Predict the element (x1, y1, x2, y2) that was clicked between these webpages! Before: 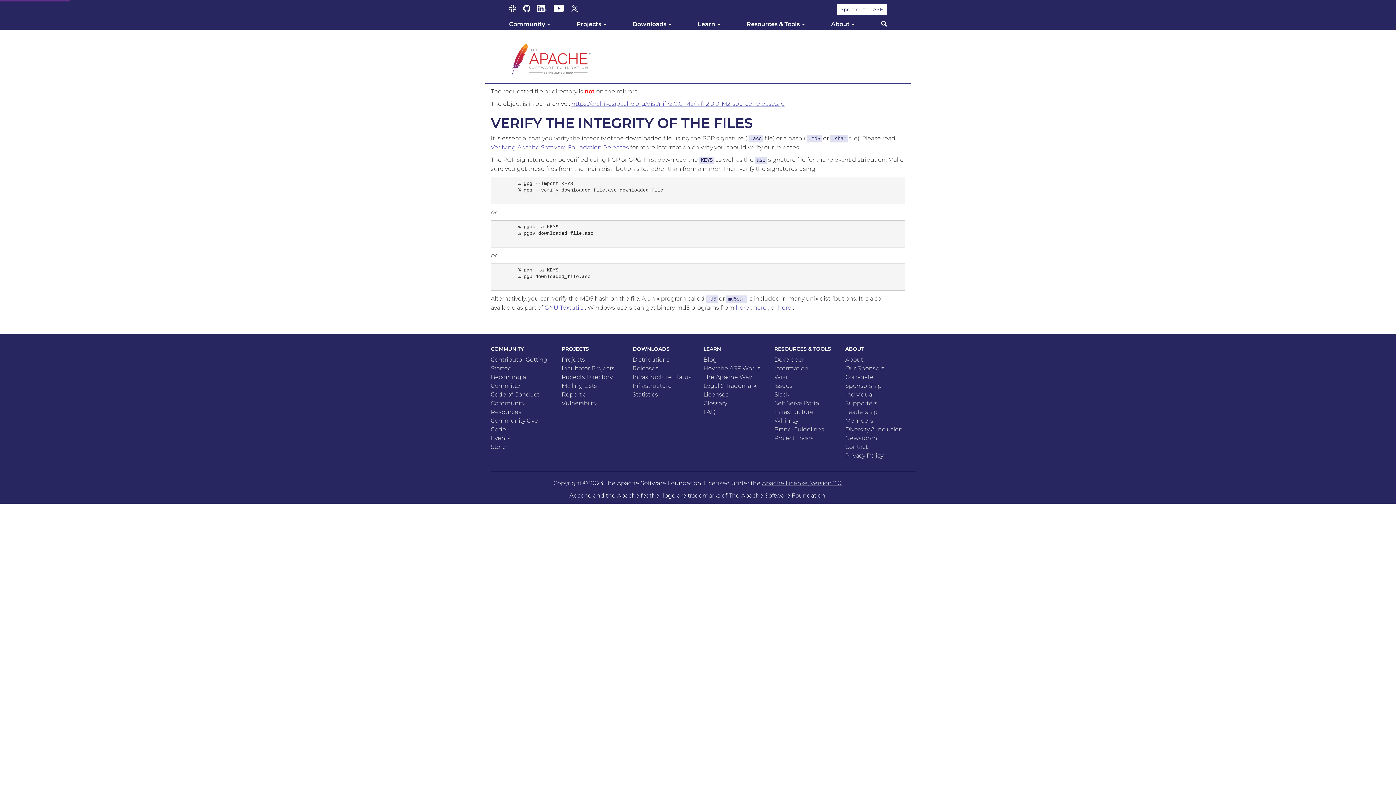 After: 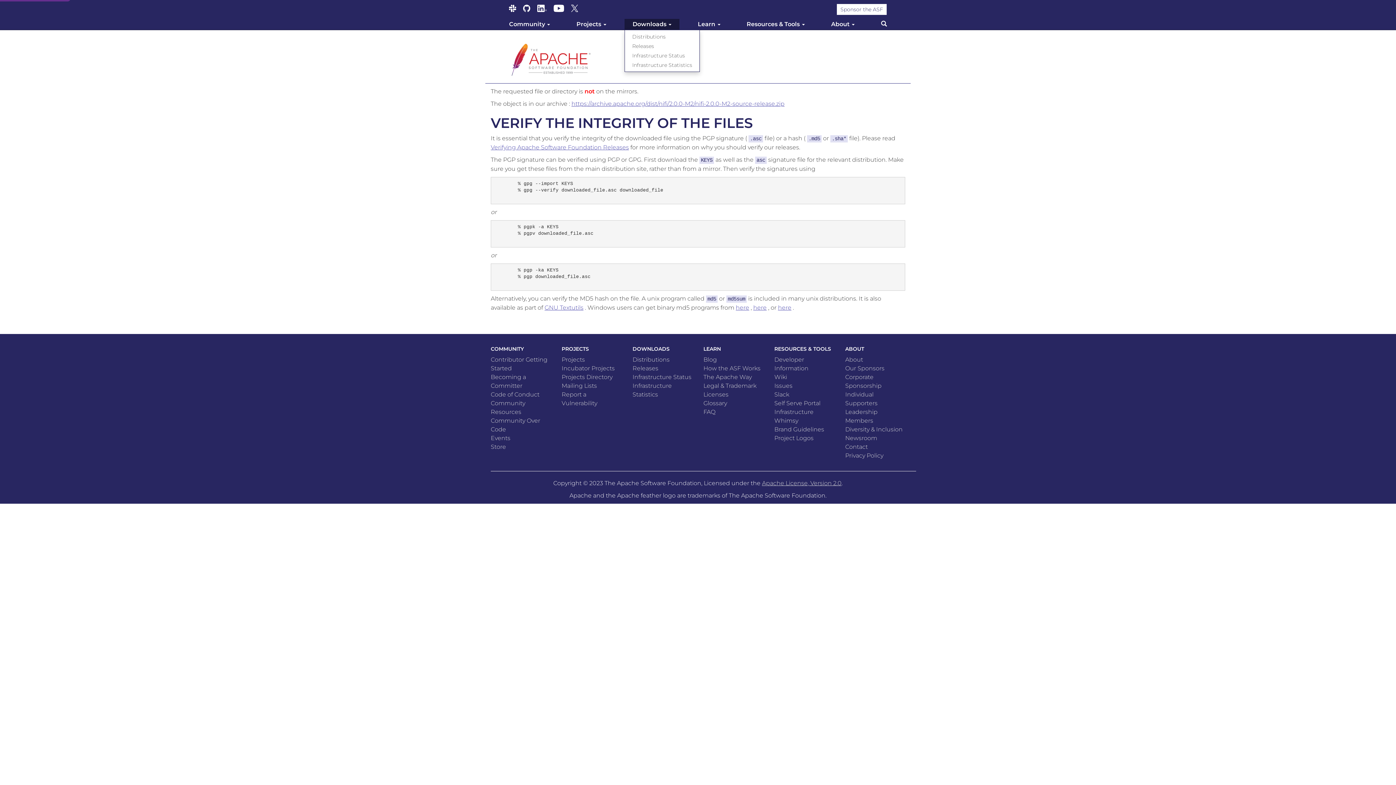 Action: label: Downloads  bbox: (624, 18, 679, 29)